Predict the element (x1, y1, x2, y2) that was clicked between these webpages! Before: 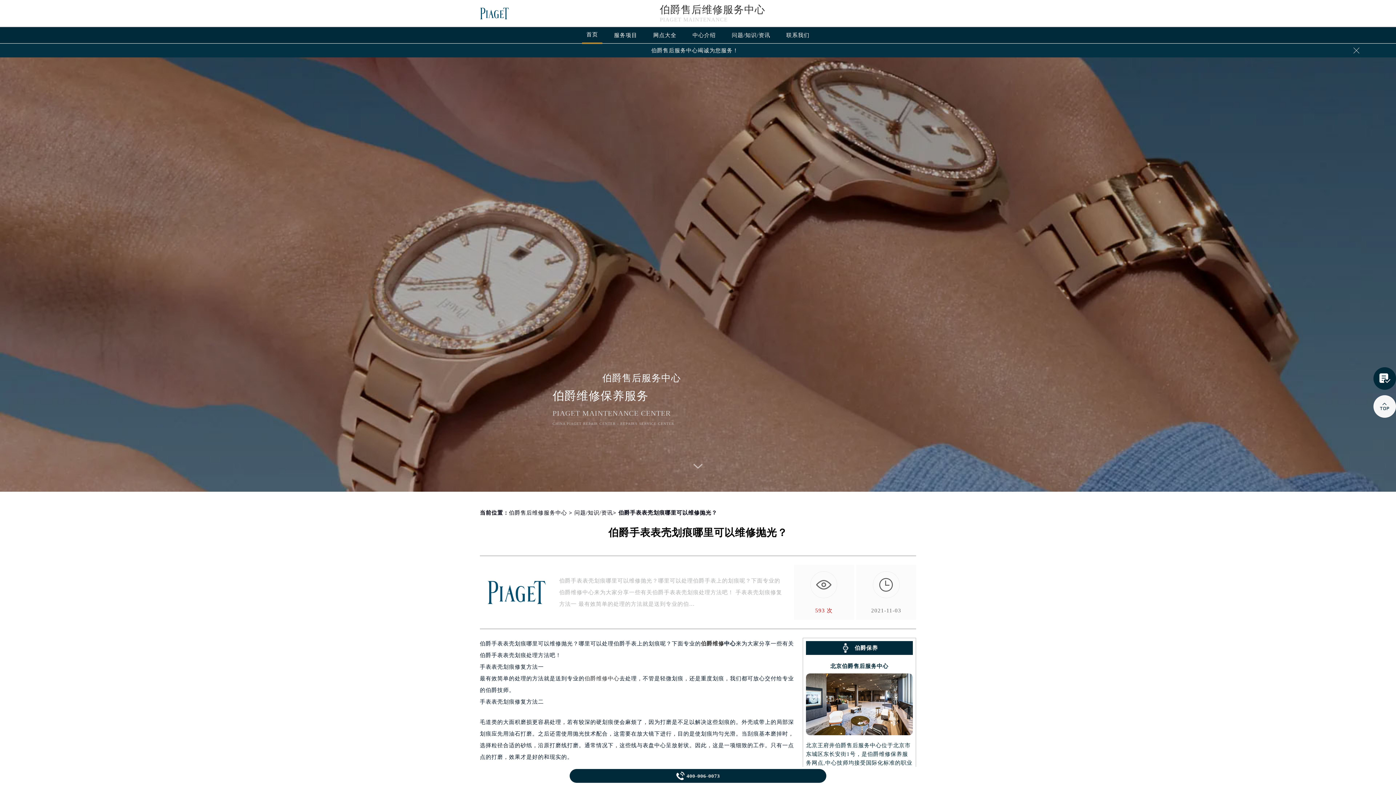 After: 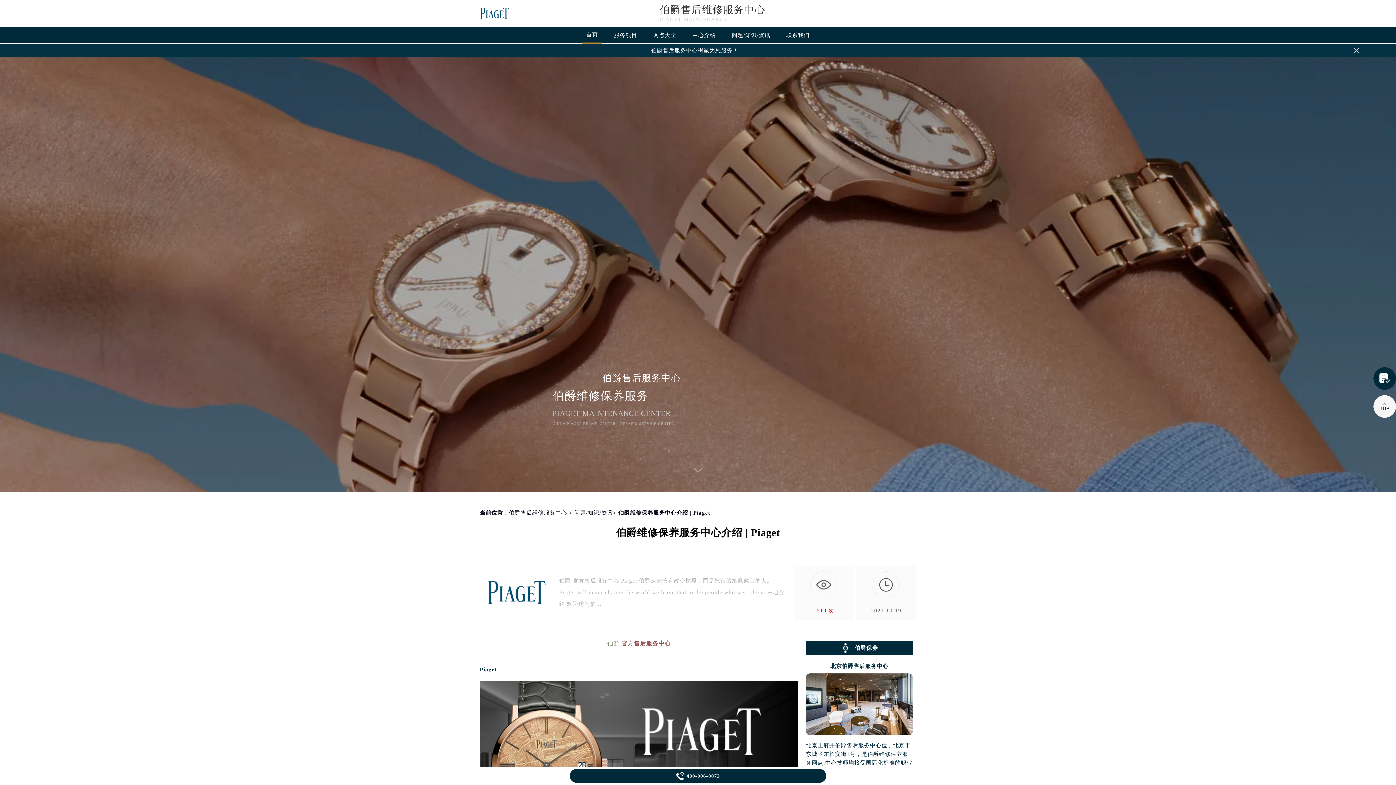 Action: bbox: (688, 28, 720, 43) label: 中心介绍